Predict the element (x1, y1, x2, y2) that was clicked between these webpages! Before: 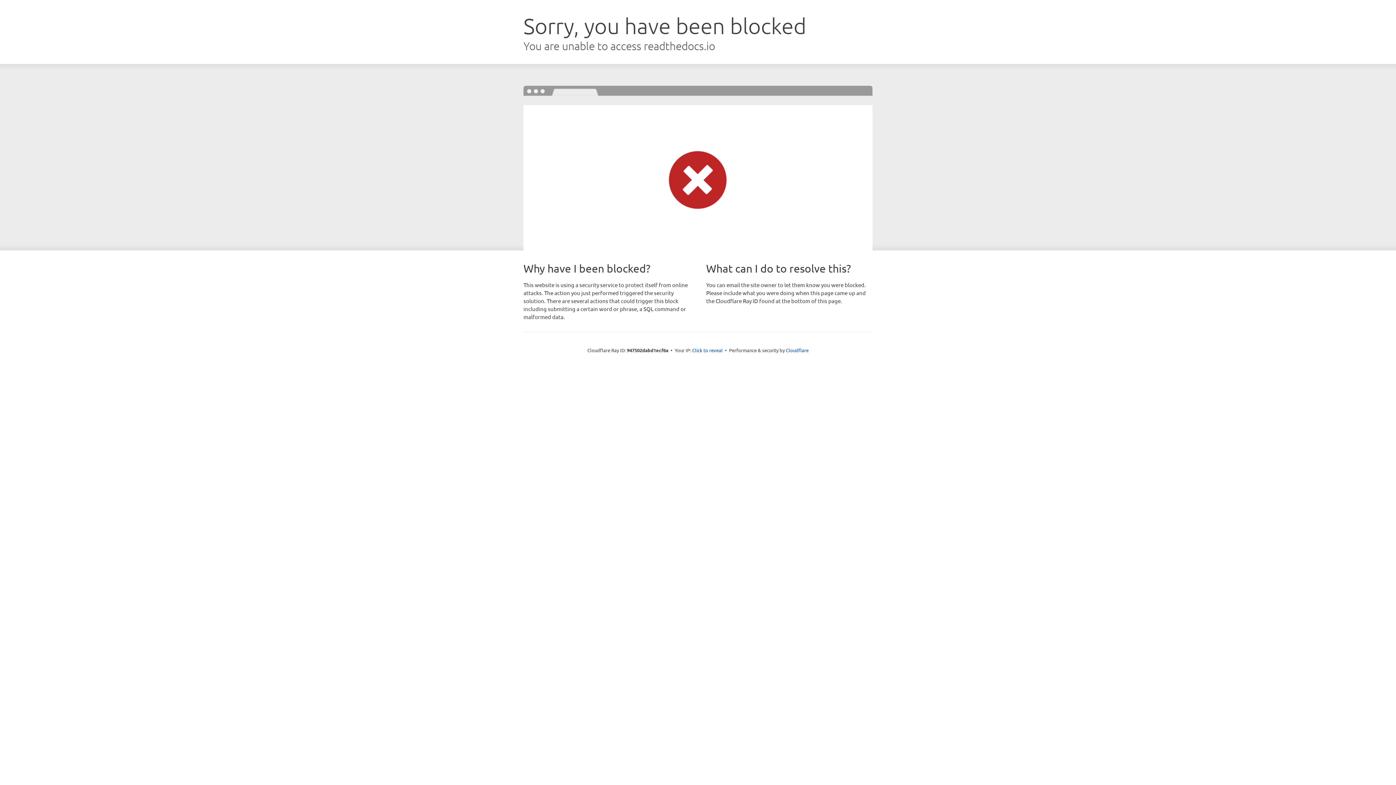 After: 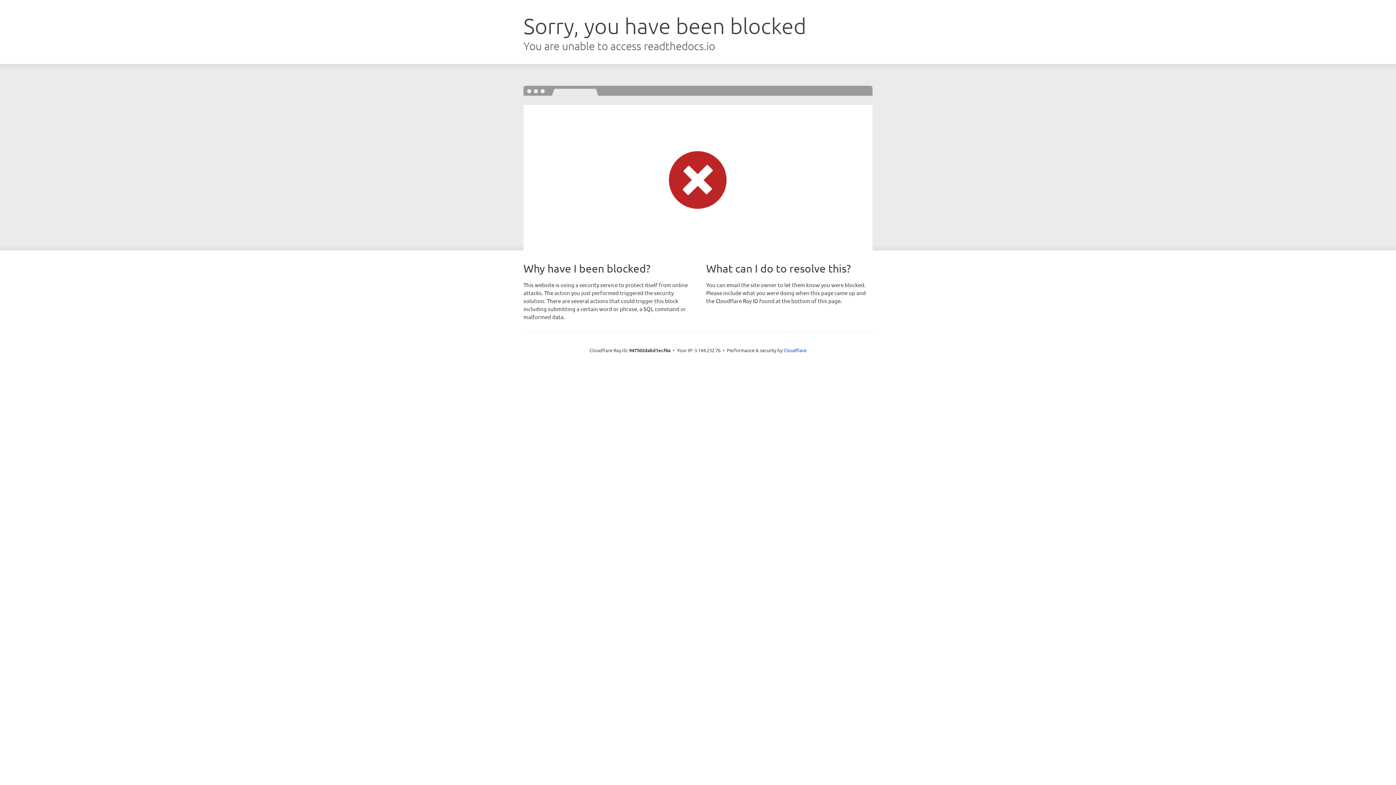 Action: label: Click to reveal bbox: (692, 346, 722, 353)